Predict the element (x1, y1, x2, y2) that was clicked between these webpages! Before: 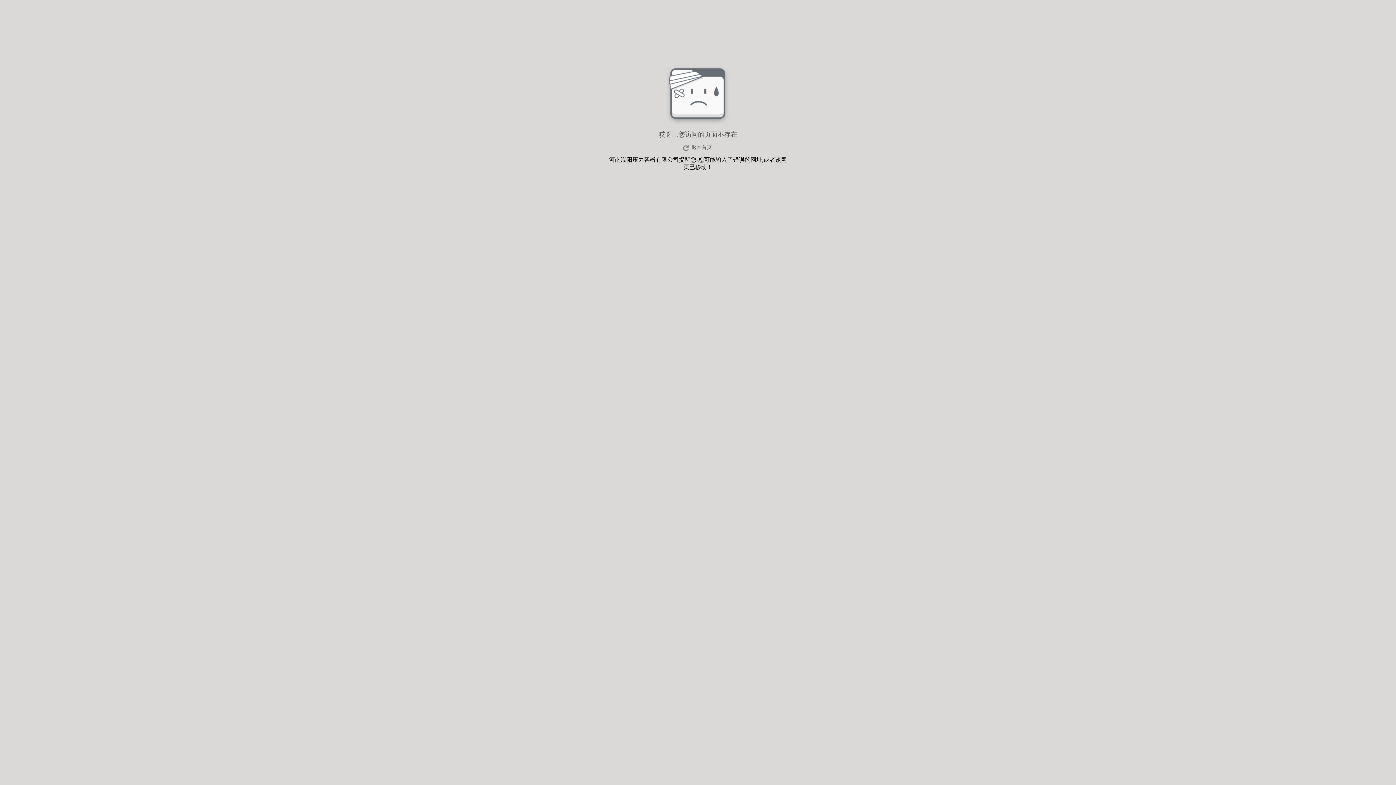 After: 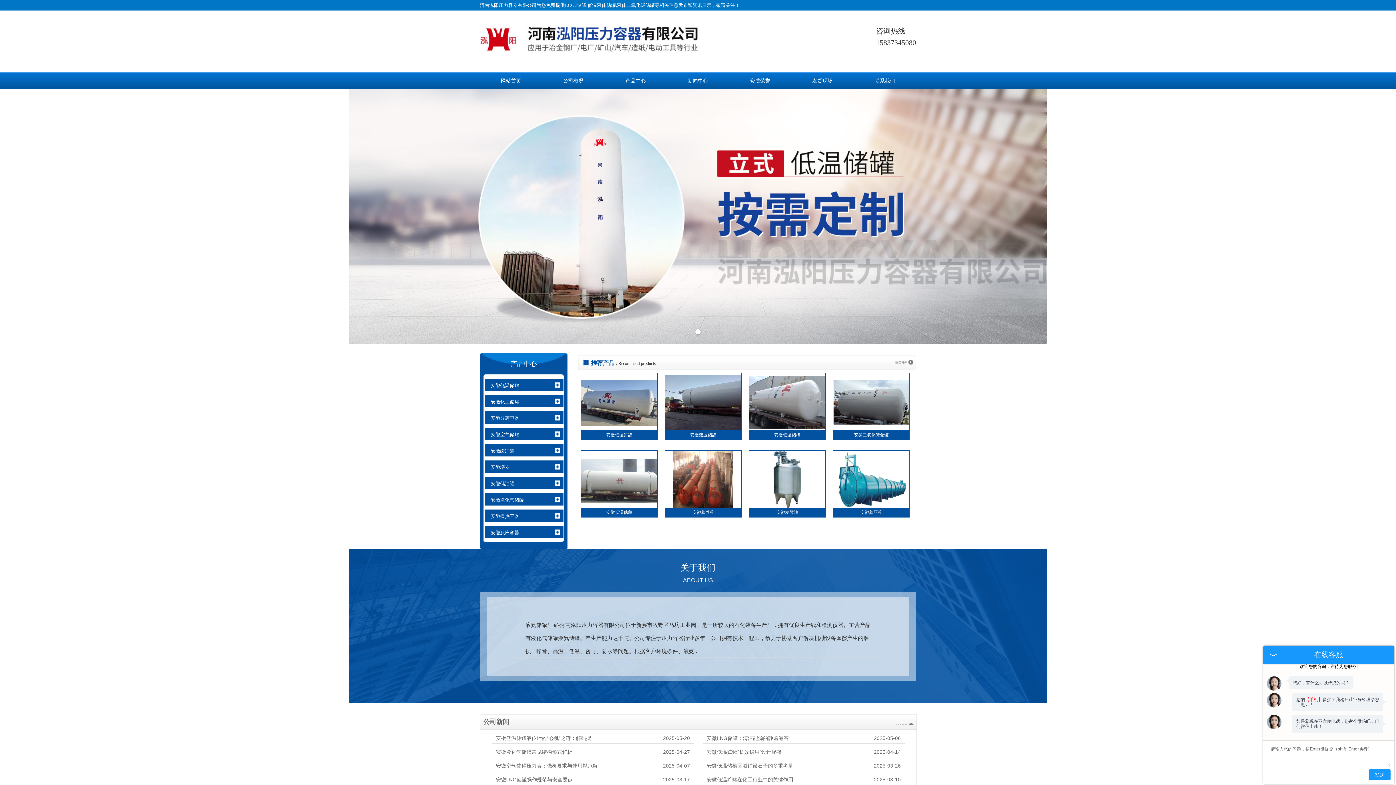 Action: label: 返回首页 bbox: (680, 143, 715, 152)